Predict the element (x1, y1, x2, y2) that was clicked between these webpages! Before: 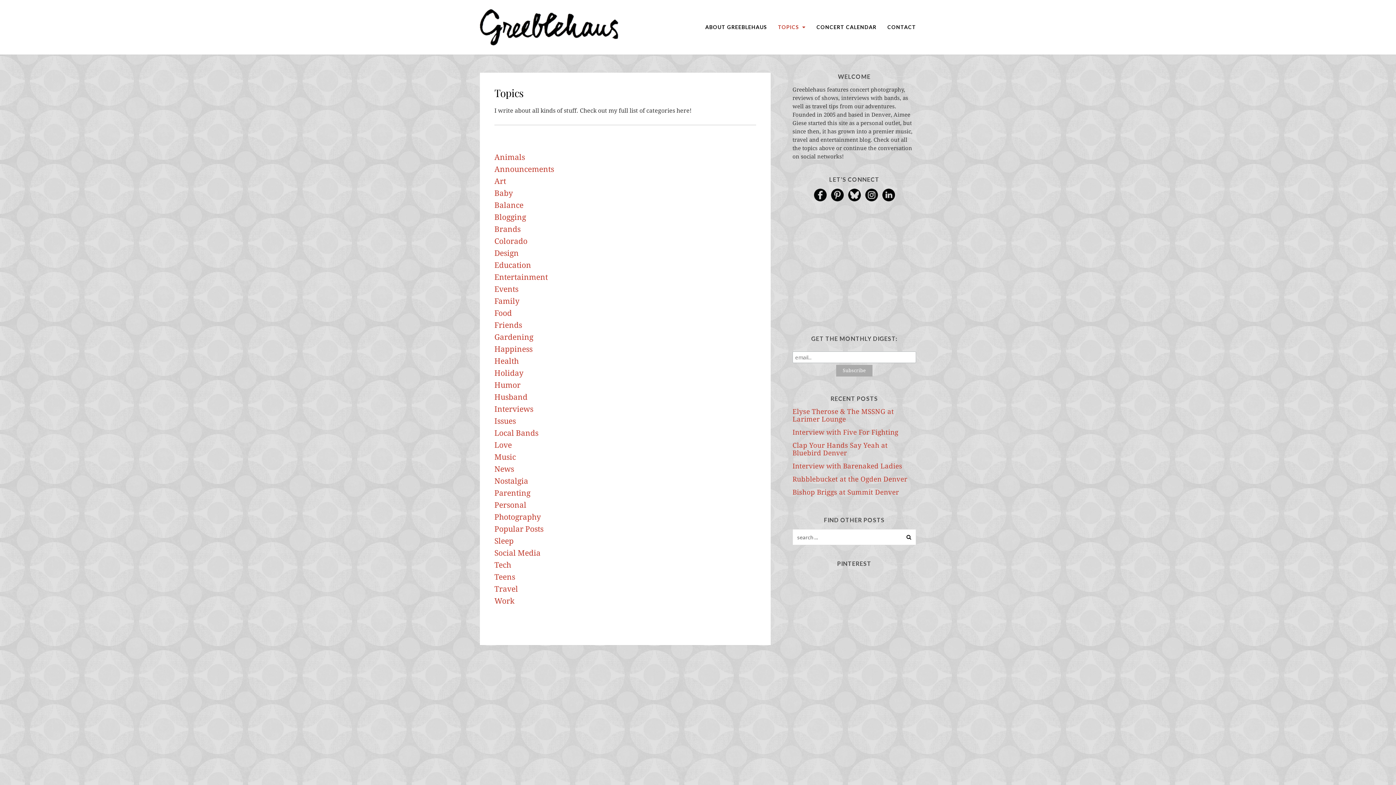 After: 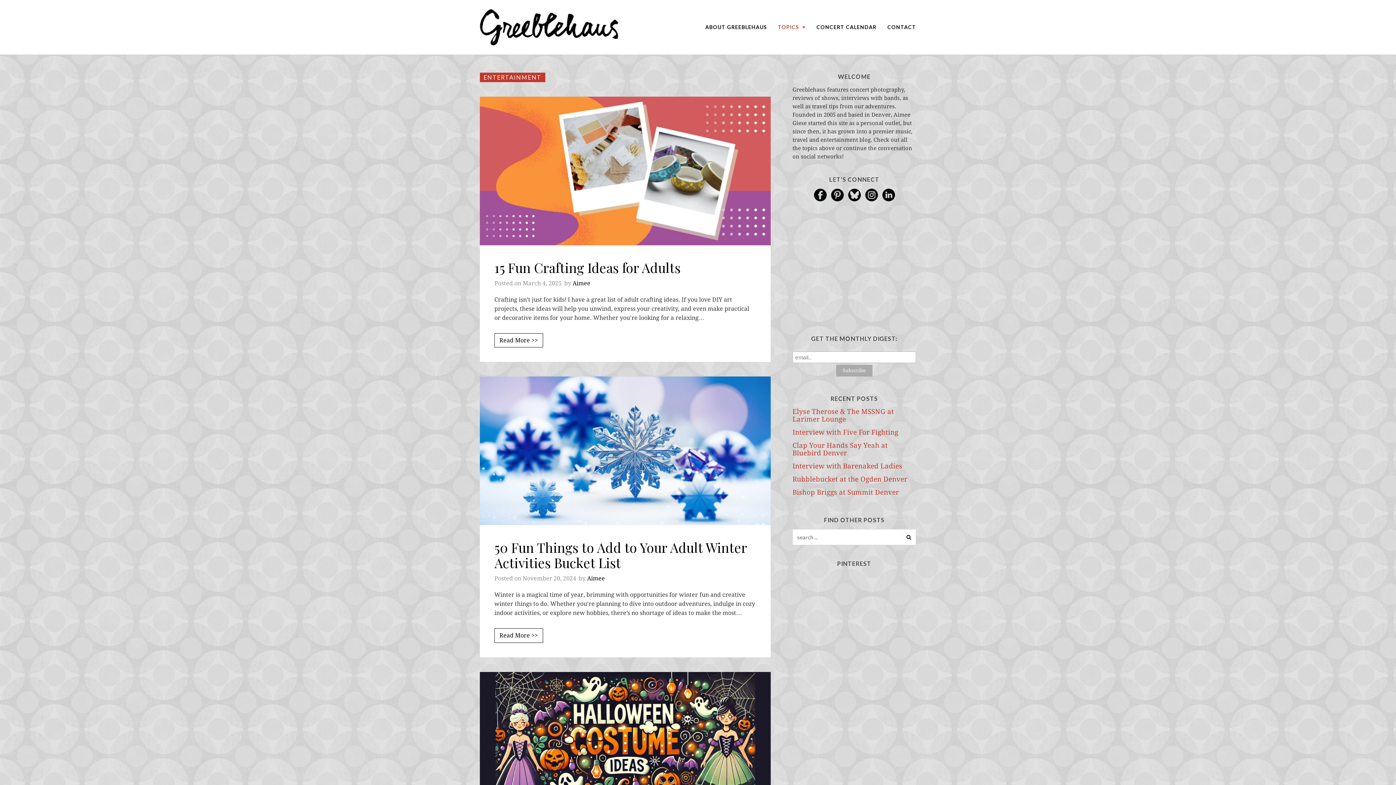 Action: label: Entertainment bbox: (494, 272, 548, 281)